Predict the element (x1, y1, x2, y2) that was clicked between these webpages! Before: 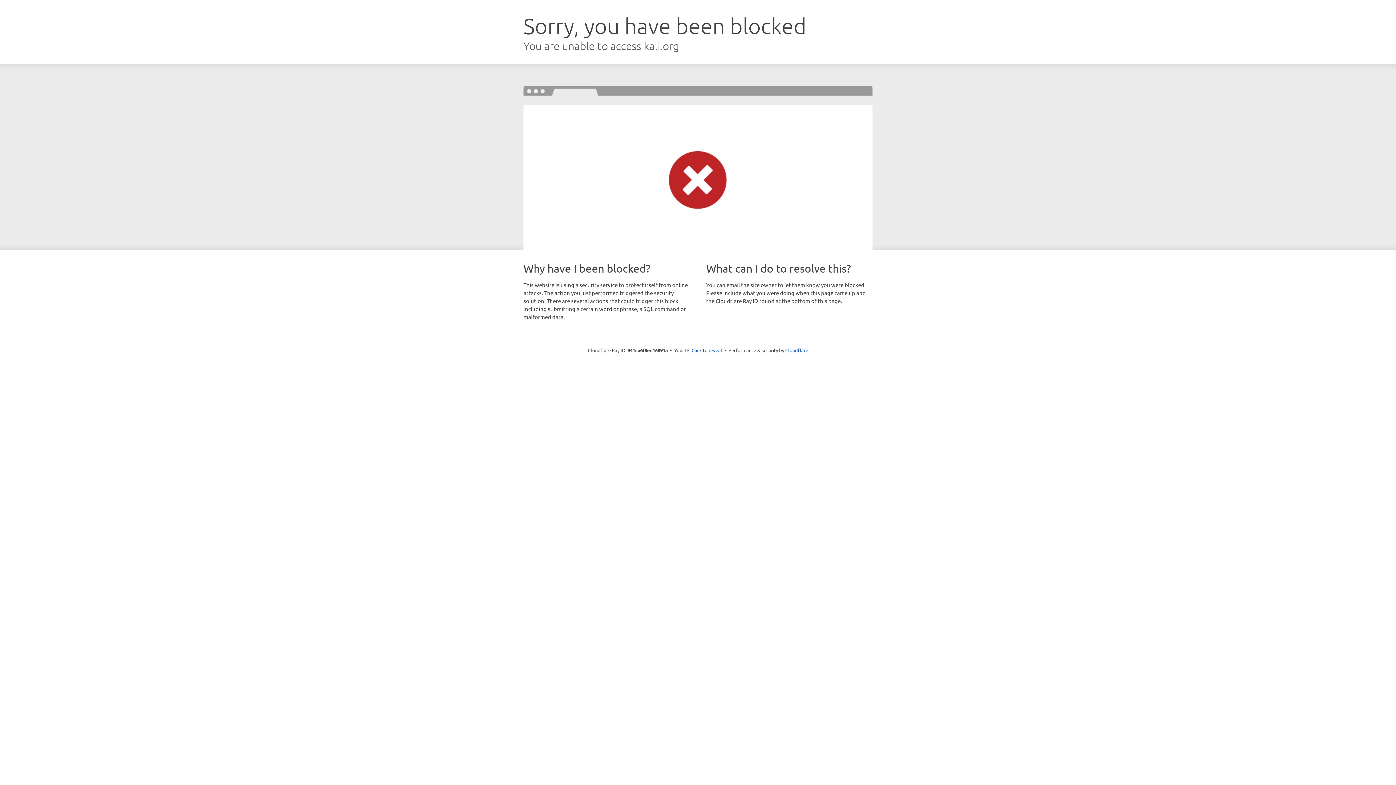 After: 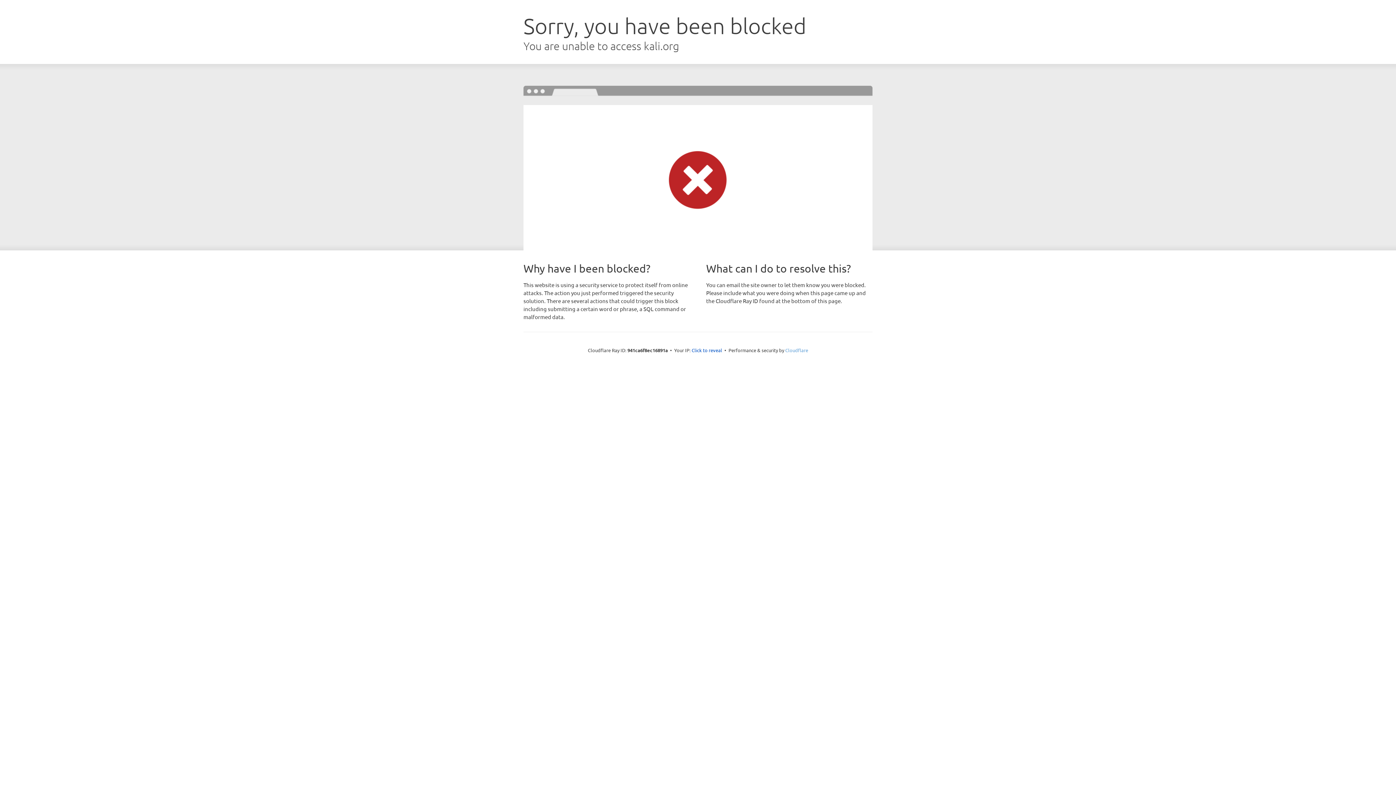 Action: label: Cloudflare bbox: (785, 347, 808, 353)